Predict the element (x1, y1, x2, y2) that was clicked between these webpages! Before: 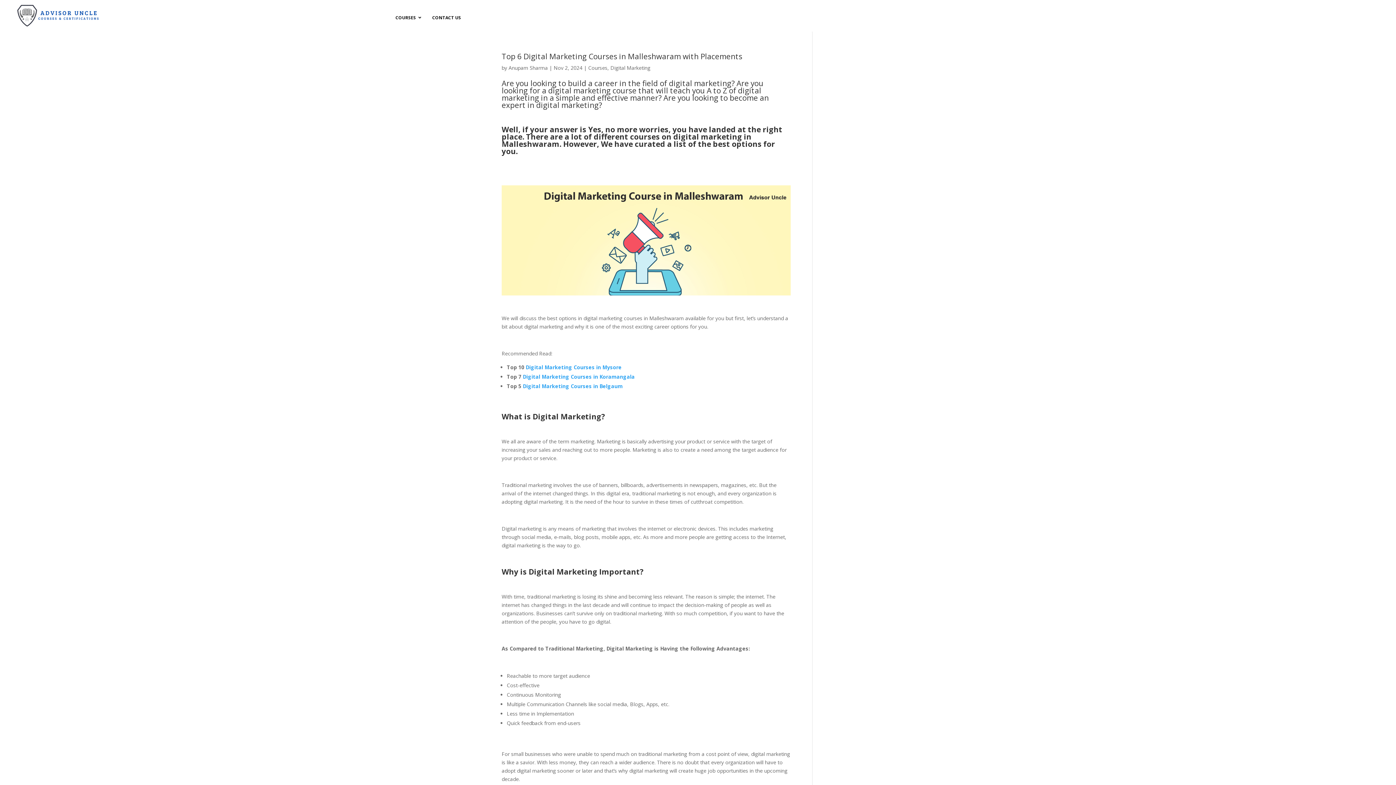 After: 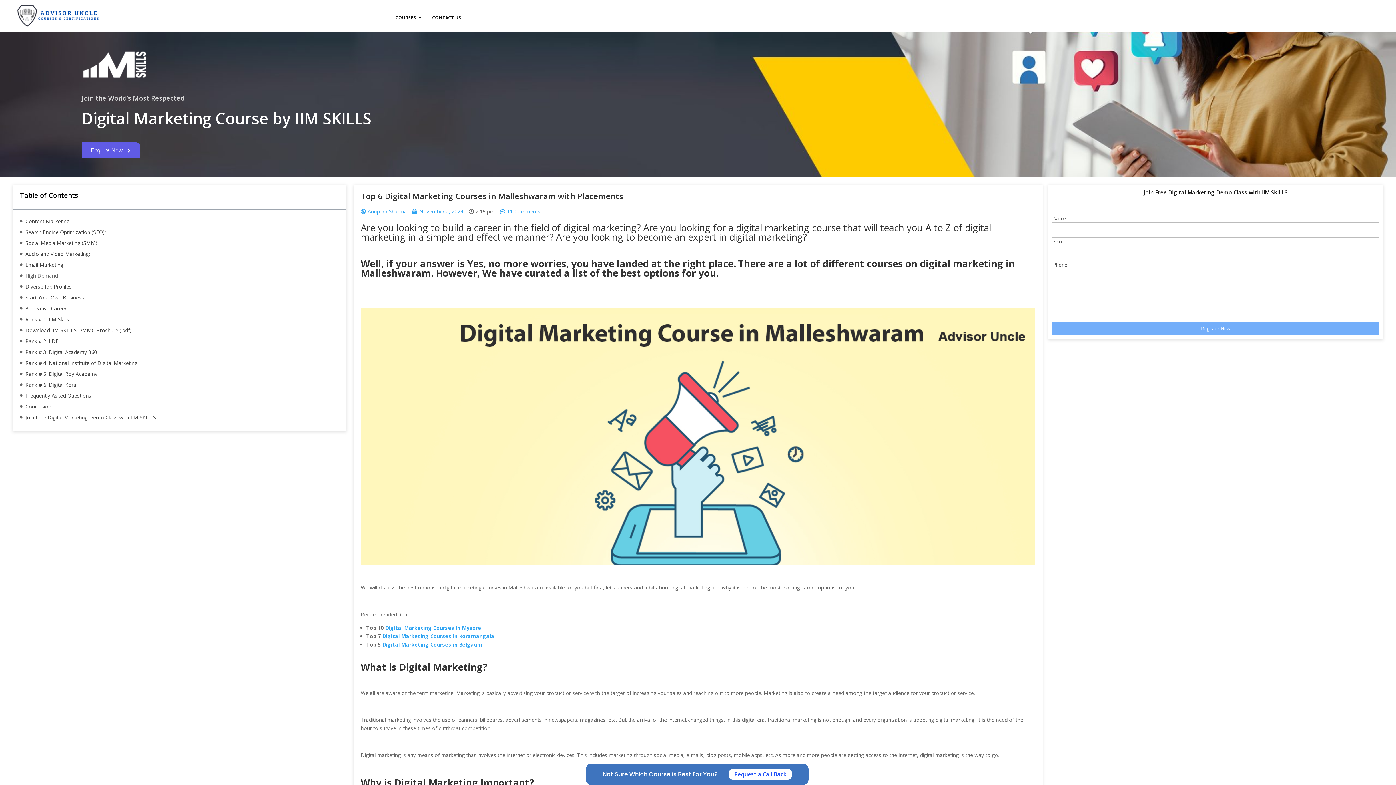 Action: bbox: (501, 51, 742, 61) label: Top 6 Digital Marketing Courses in Malleshwaram with Placements